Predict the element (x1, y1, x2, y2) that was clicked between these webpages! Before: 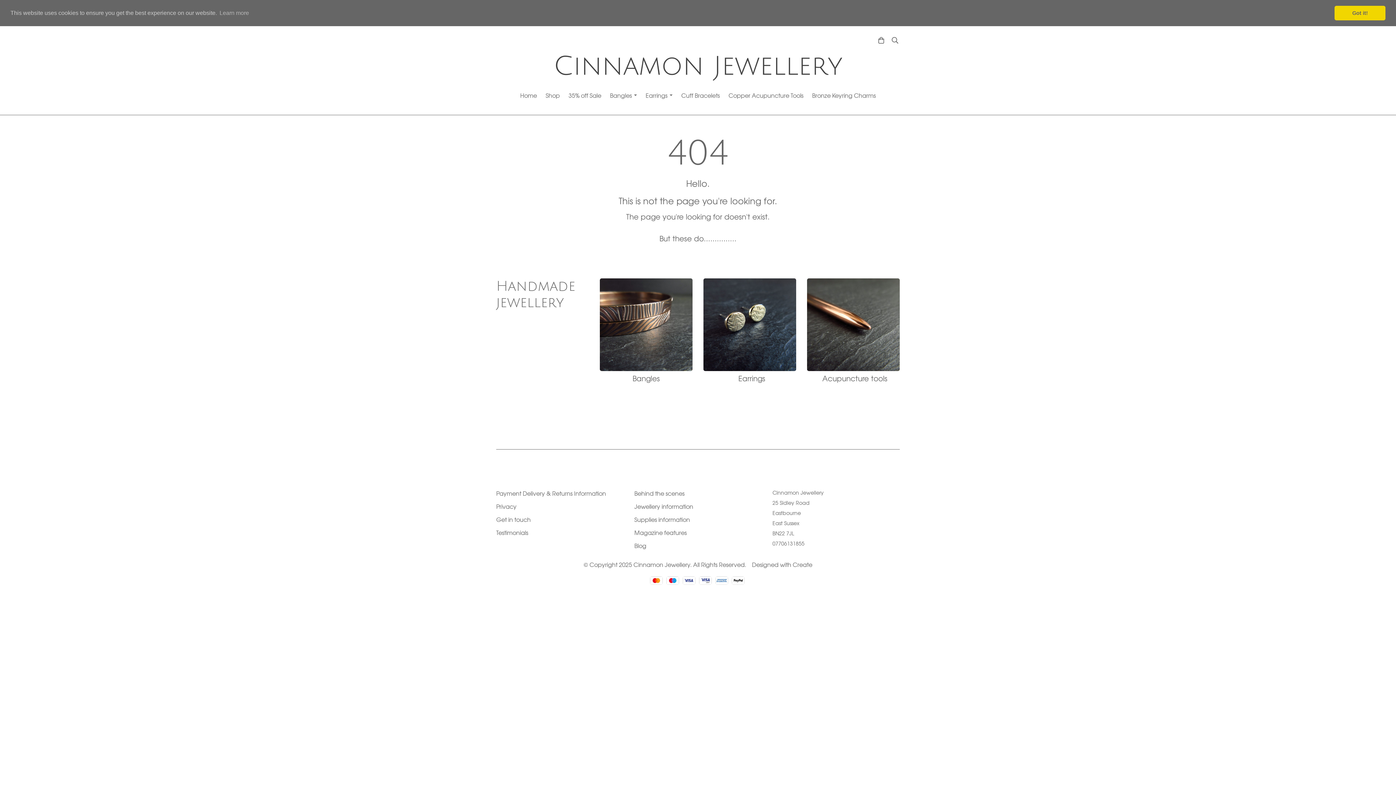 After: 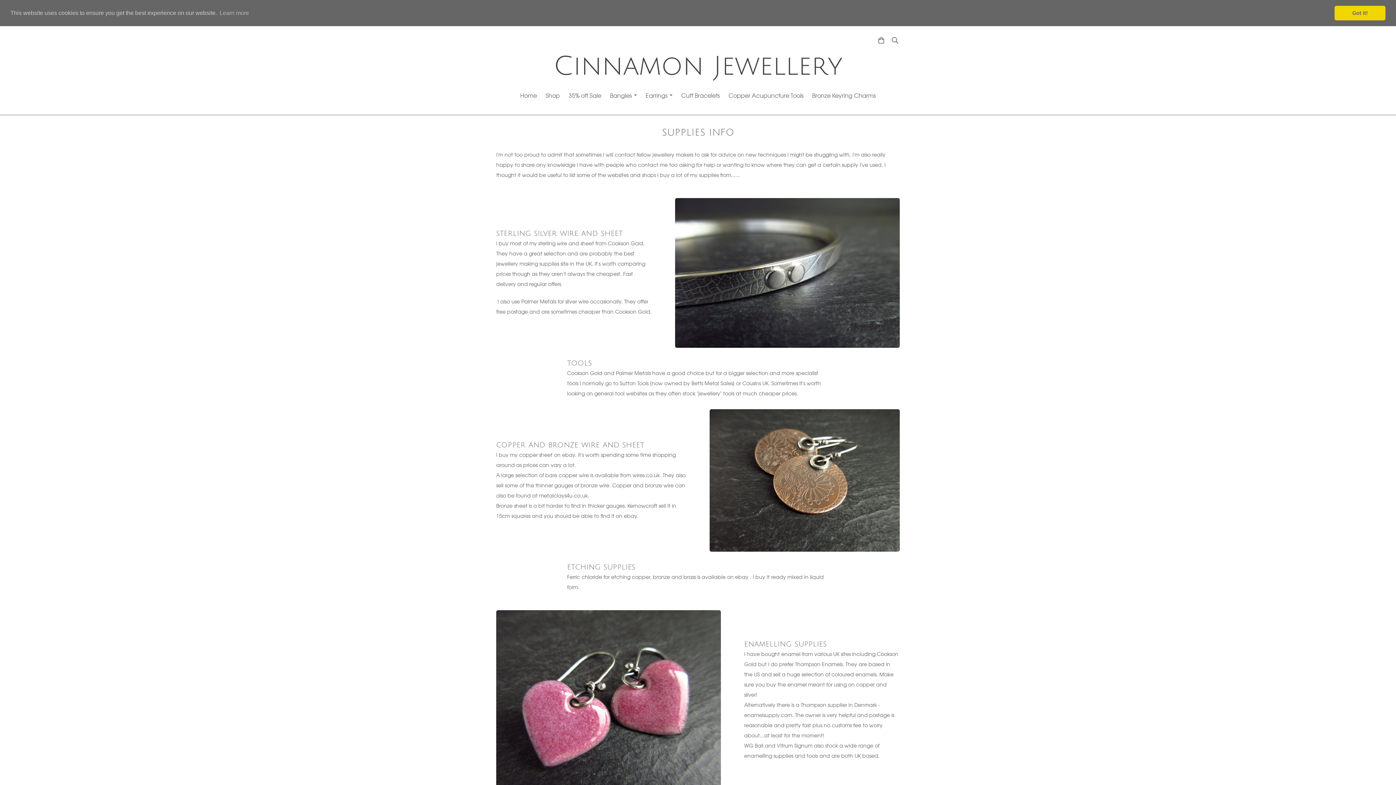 Action: bbox: (634, 515, 690, 523) label: Supplies information